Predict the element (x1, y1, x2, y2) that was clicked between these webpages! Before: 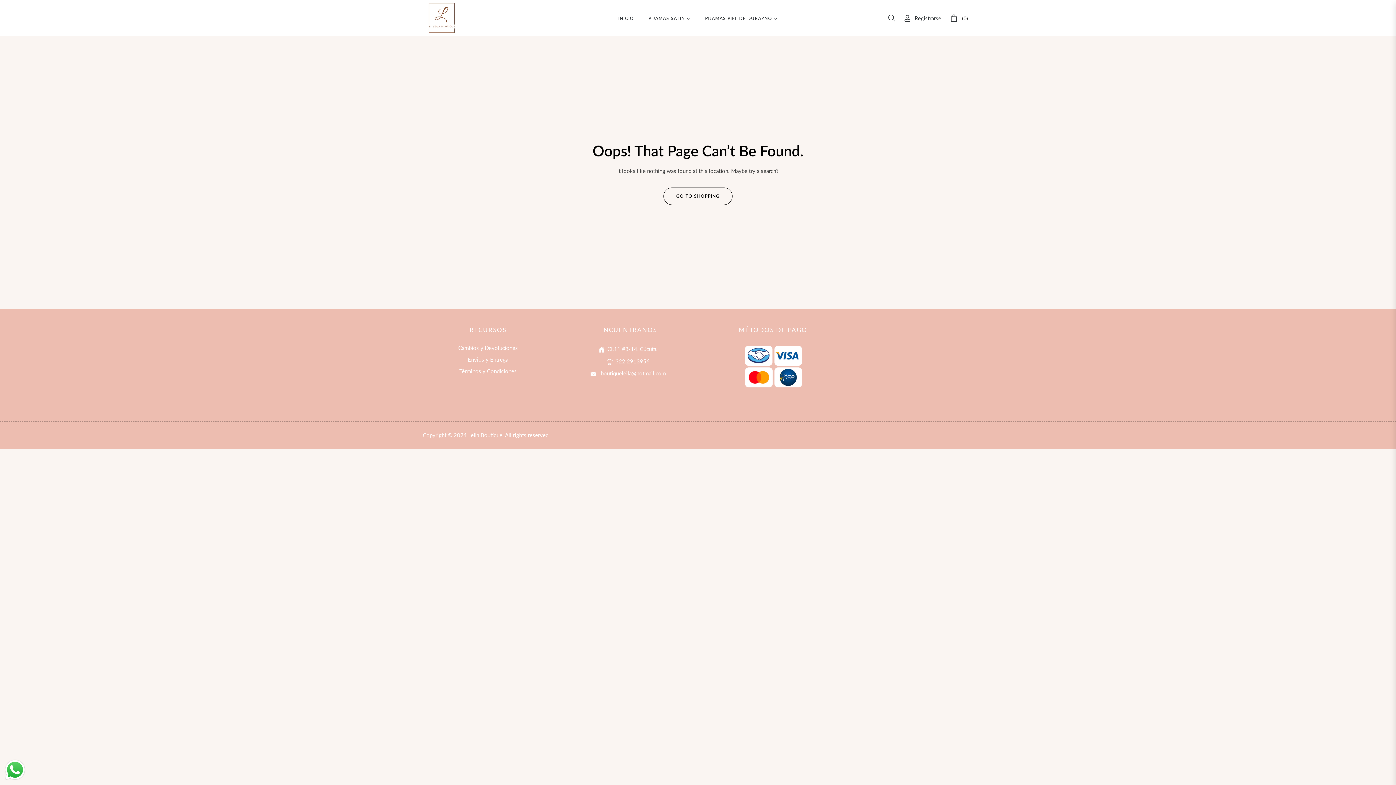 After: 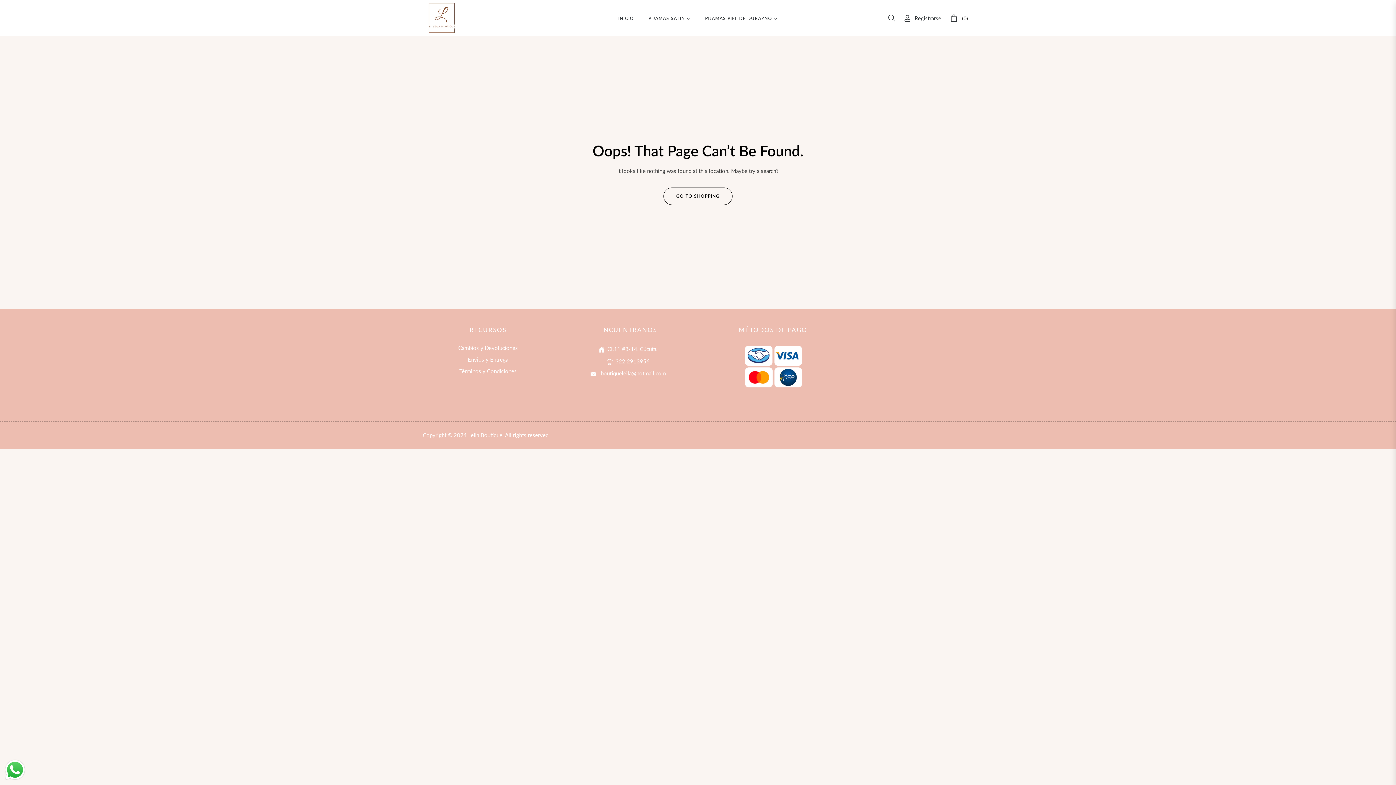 Action: bbox: (599, 370, 666, 376) label:  boutiqueleila@hotmail.com